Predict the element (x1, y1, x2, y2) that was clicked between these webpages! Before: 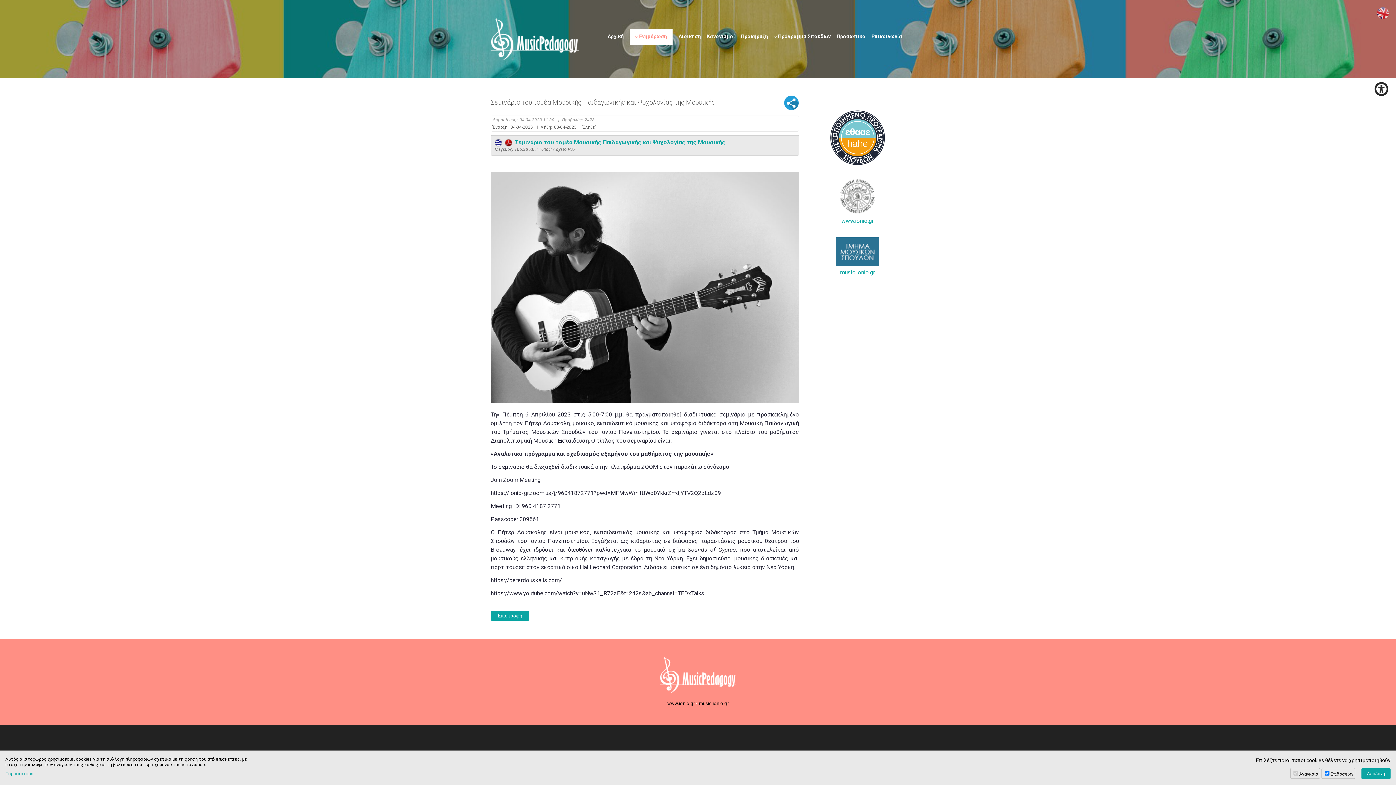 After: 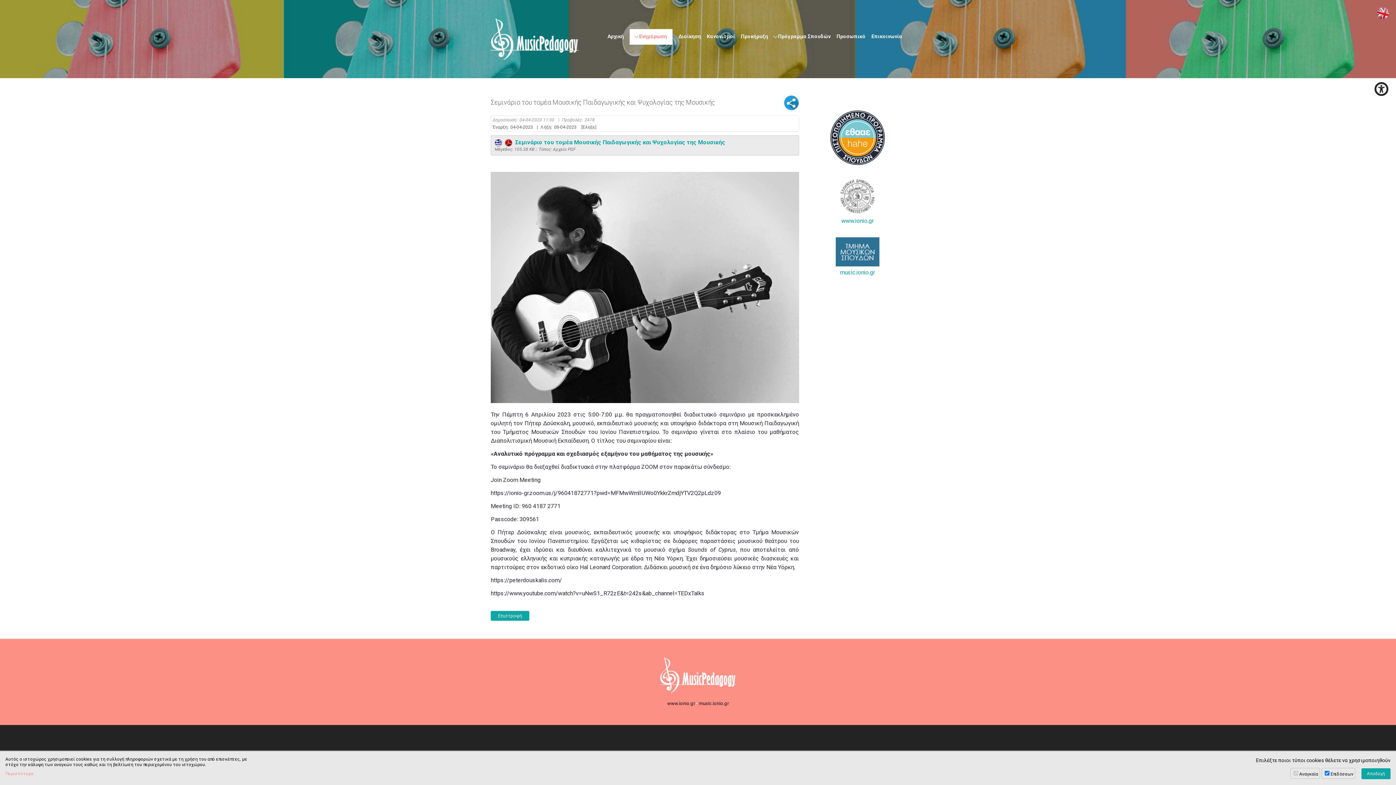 Action: label: Περισσότερα bbox: (5, 771, 249, 777)